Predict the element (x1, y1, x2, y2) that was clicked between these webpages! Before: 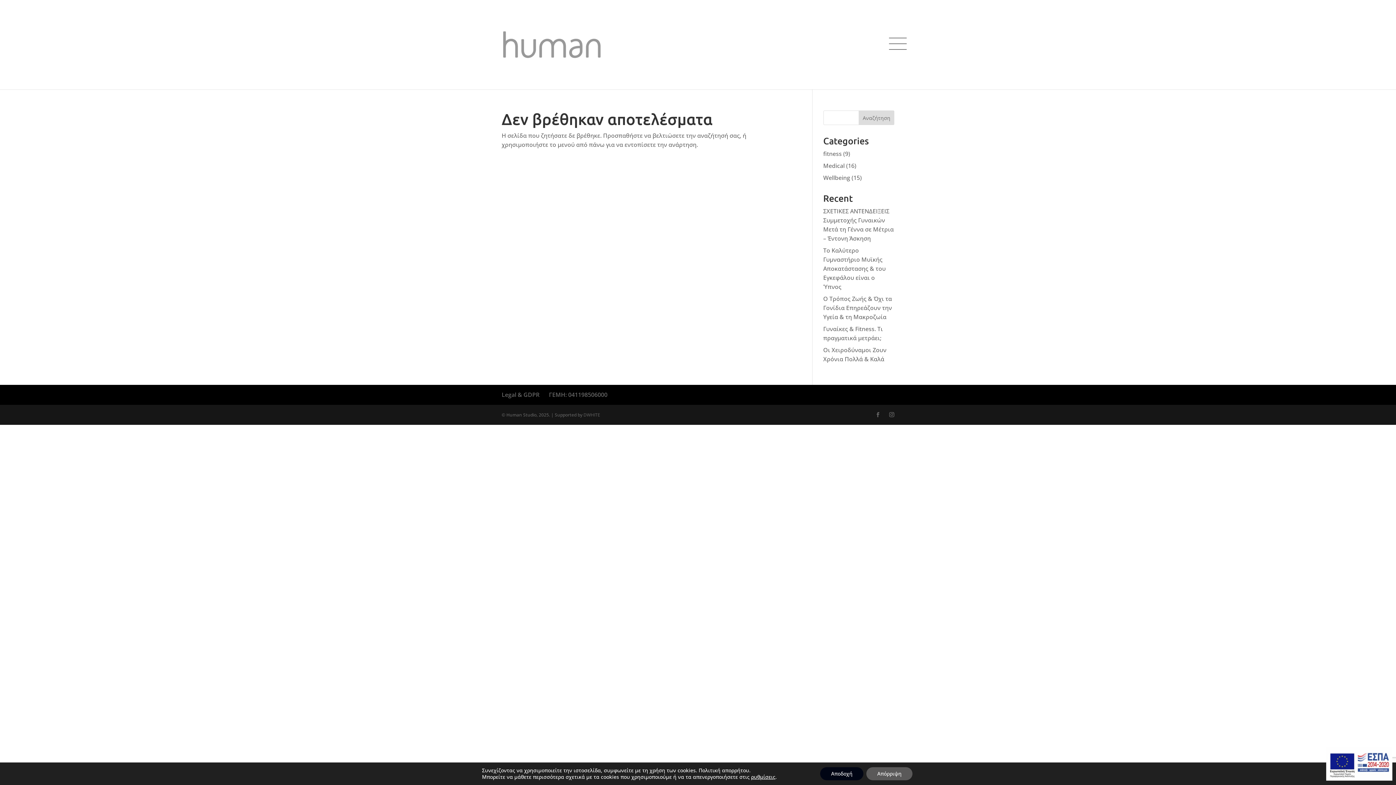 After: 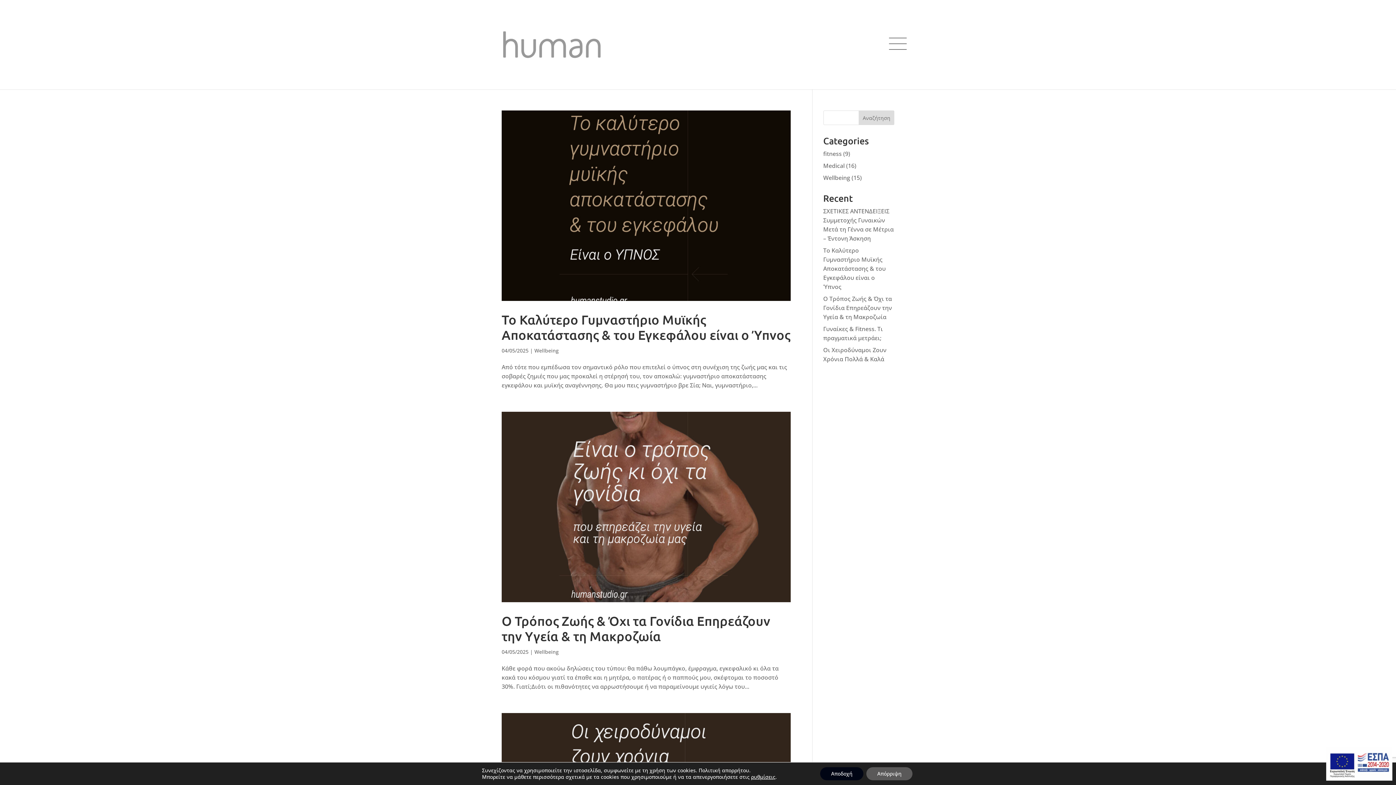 Action: bbox: (823, 173, 850, 181) label: Wellbeing